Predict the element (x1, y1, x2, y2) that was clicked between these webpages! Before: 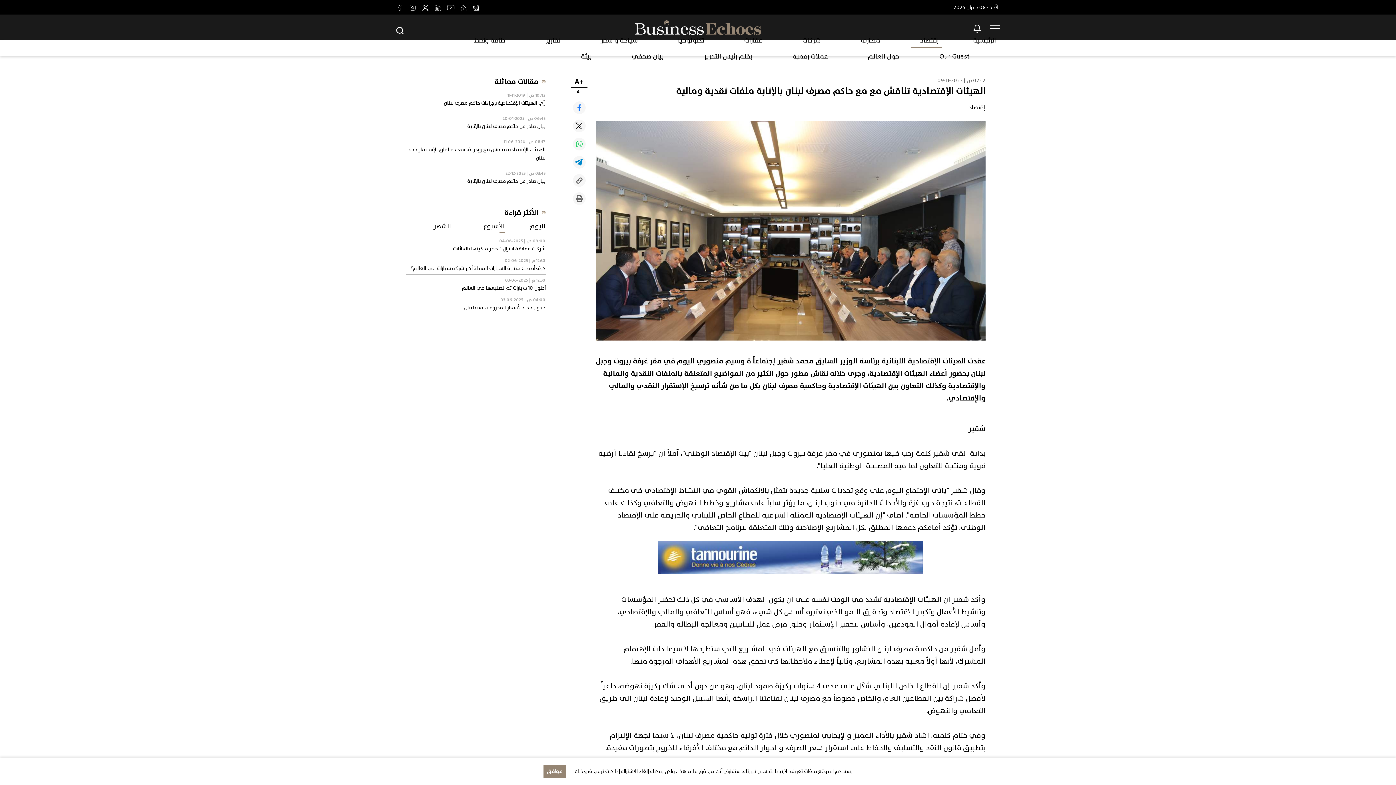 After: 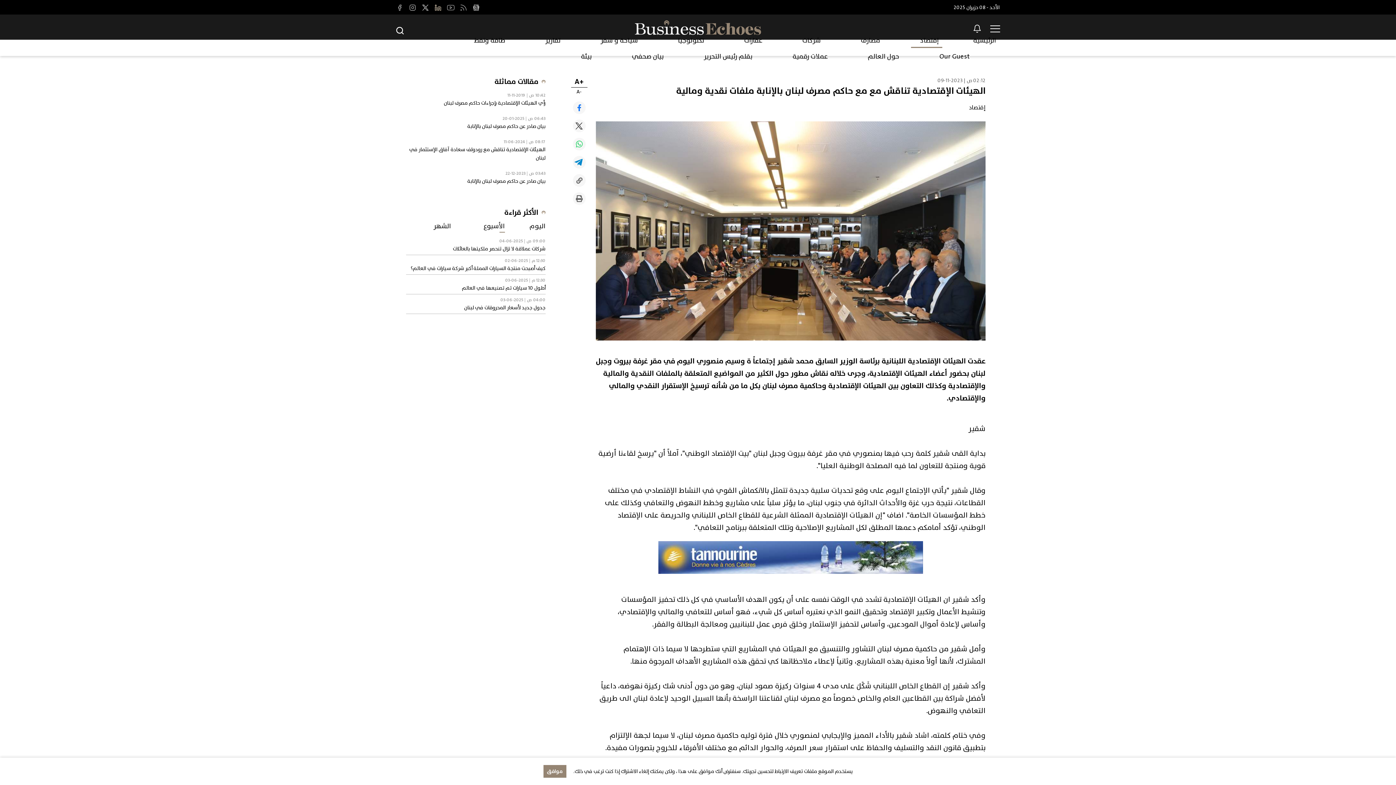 Action: bbox: (434, 3, 441, 11)